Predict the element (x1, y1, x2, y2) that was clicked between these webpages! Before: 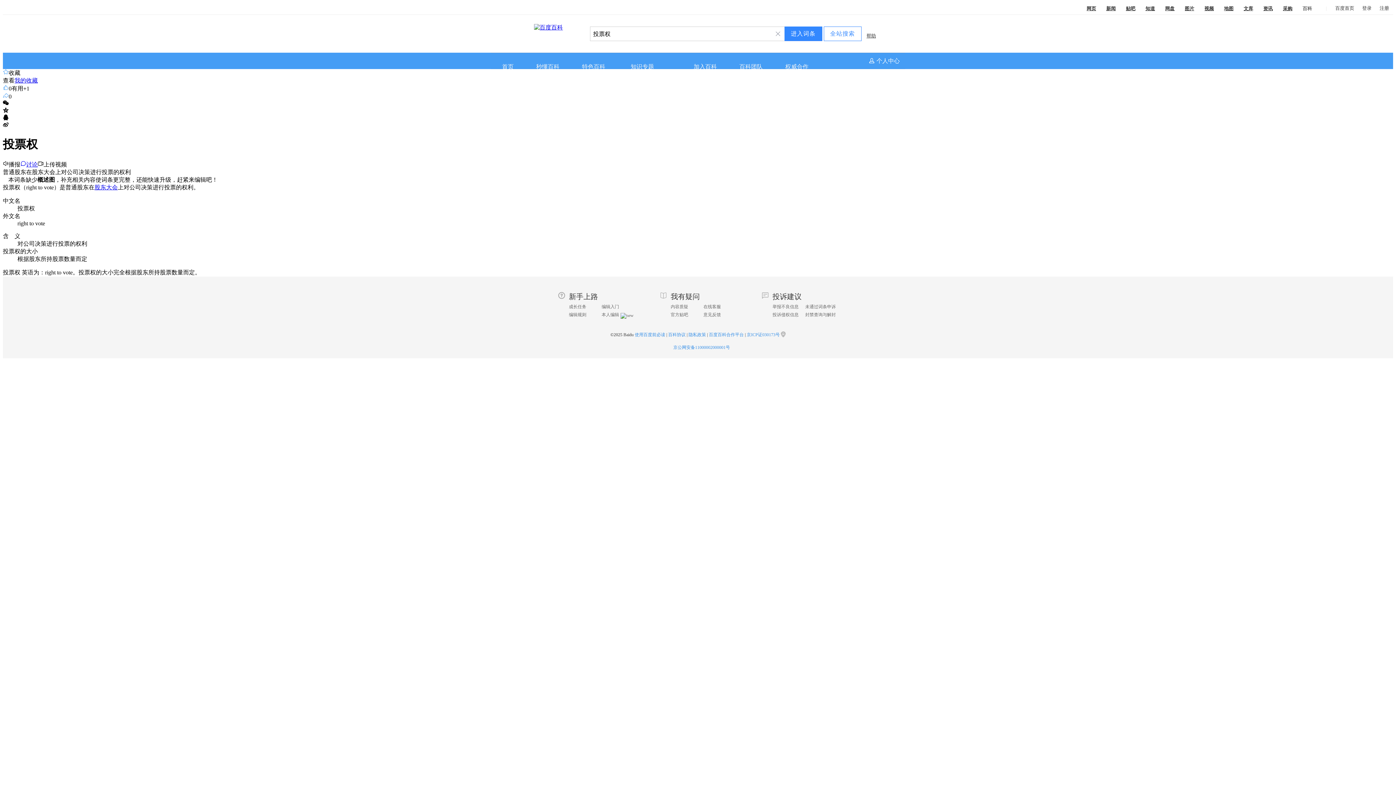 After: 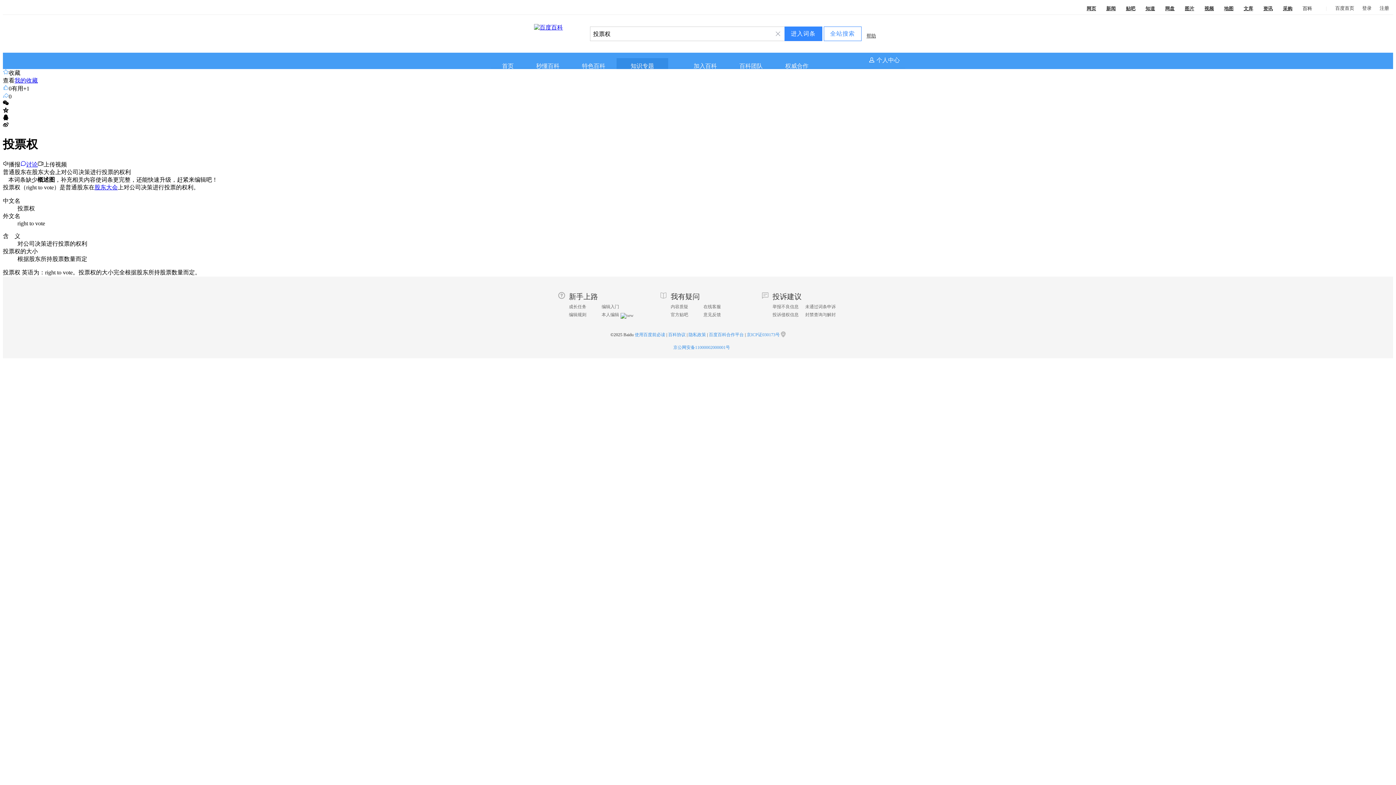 Action: label: 知识专题 bbox: (630, 63, 654, 69)